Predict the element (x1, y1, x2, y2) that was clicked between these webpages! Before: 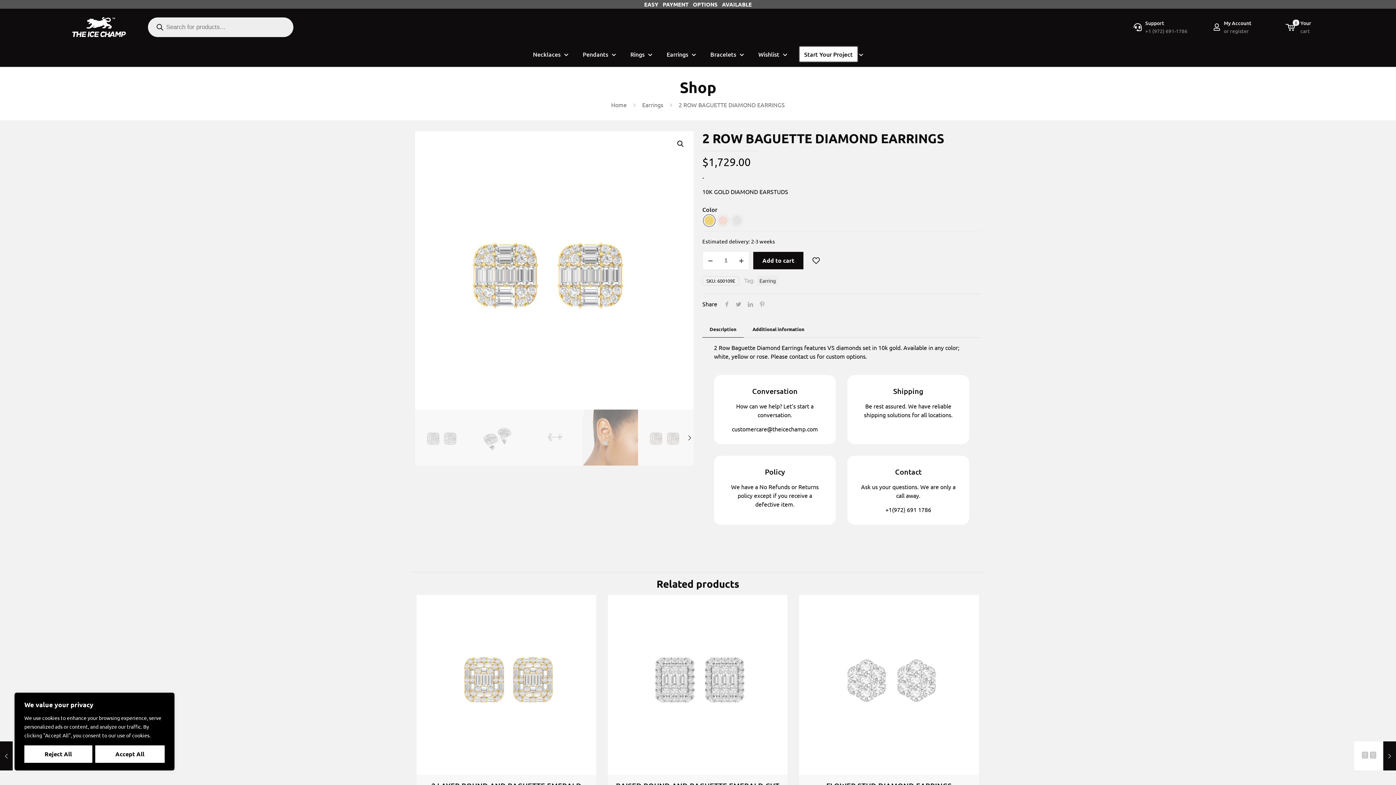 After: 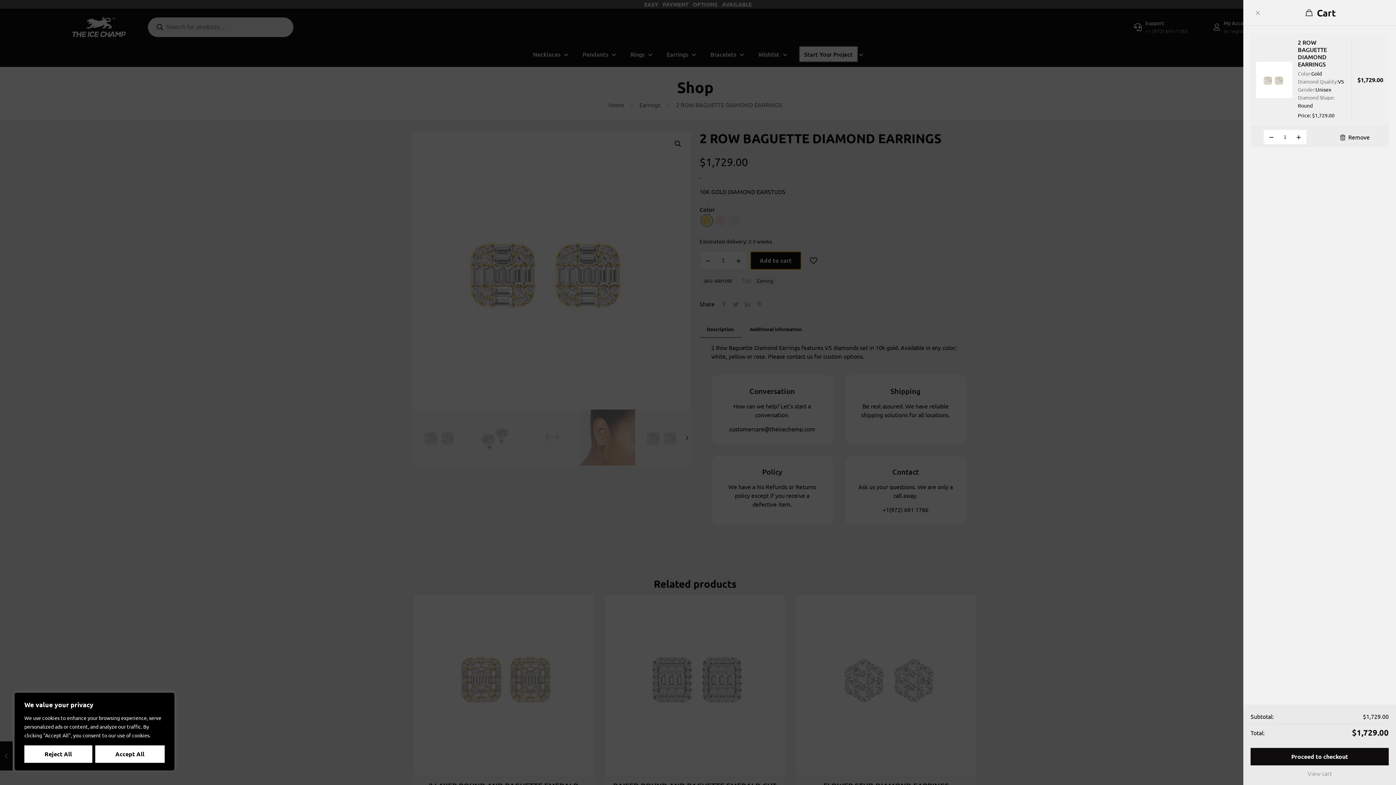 Action: bbox: (753, 252, 803, 269) label: Add to cart